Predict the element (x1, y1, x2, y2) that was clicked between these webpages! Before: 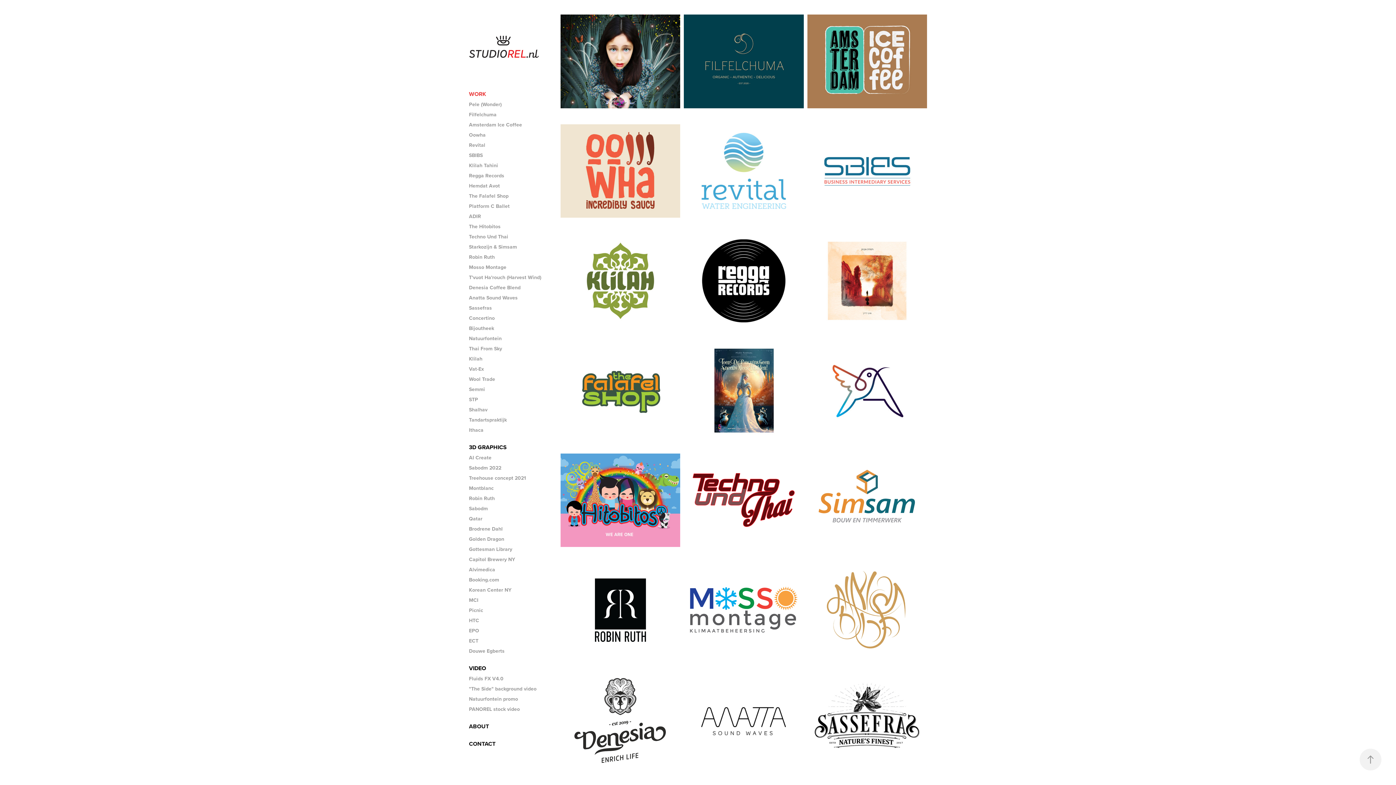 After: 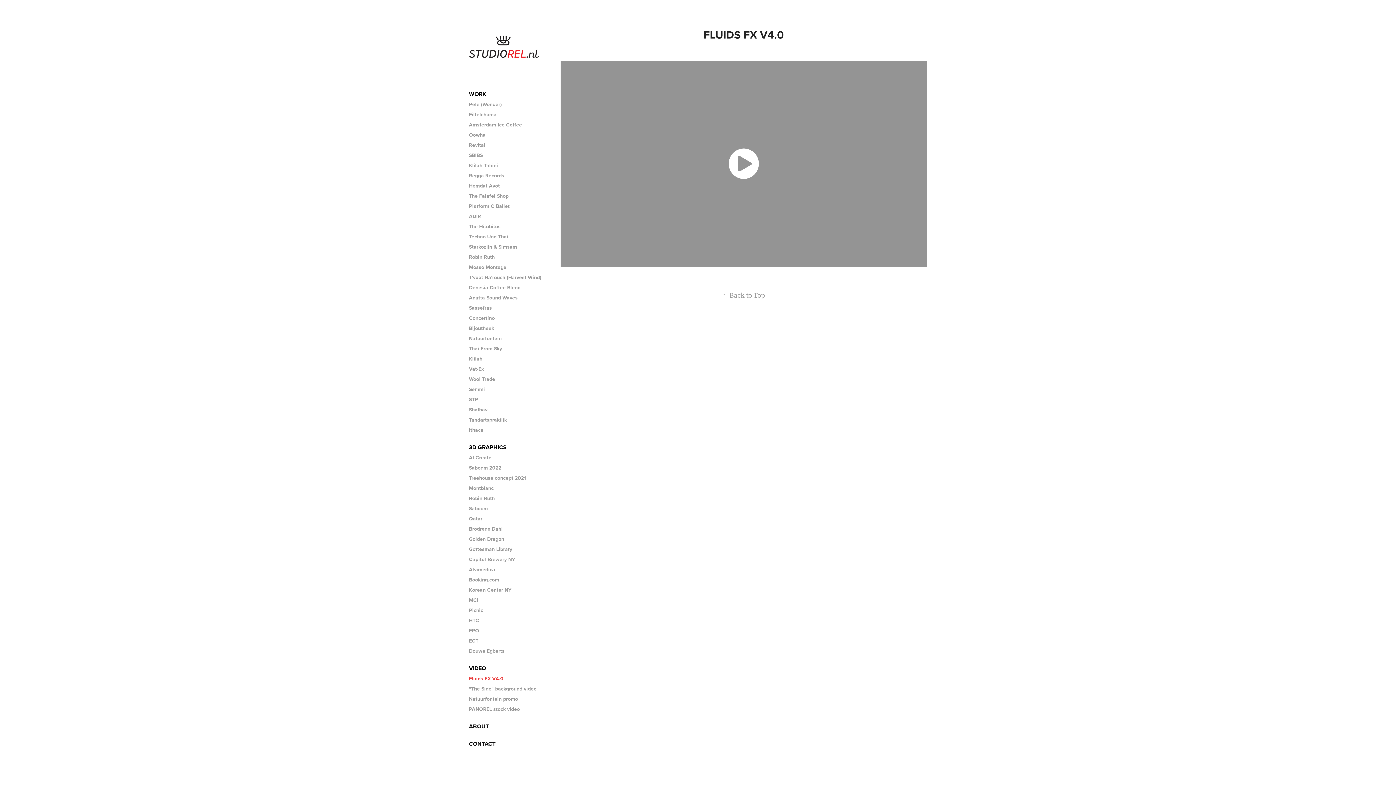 Action: label: Fluids FX V4.0 bbox: (469, 675, 503, 682)